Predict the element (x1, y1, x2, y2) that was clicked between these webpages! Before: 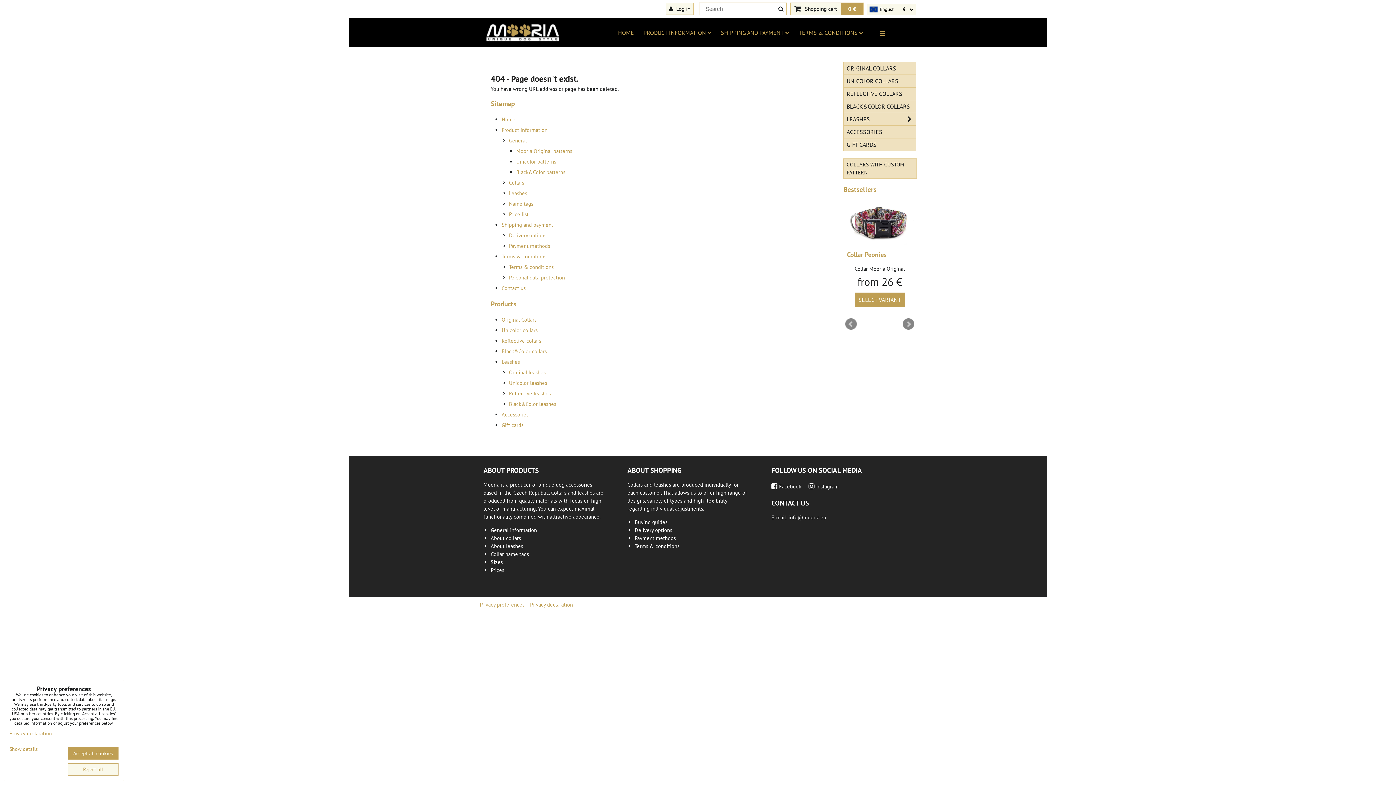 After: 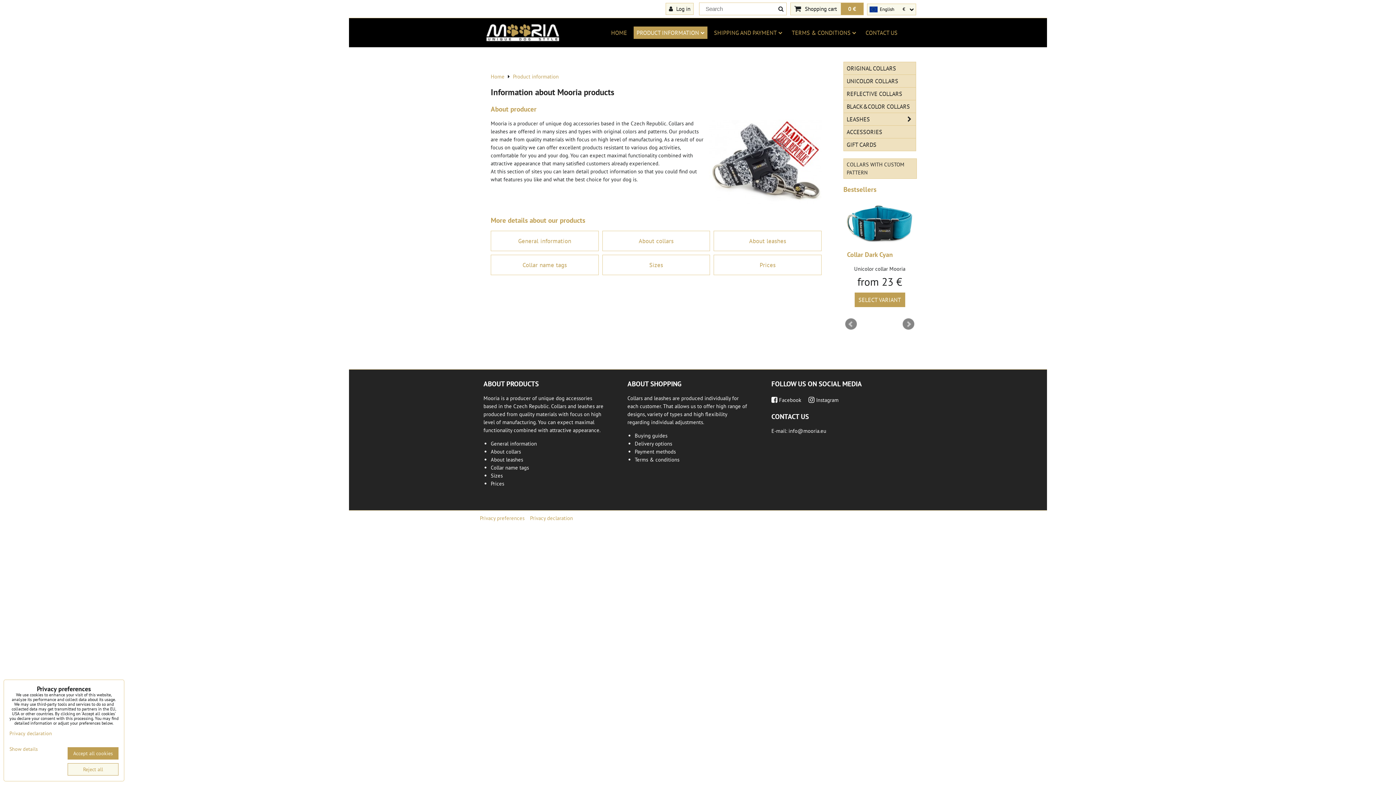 Action: label: PRODUCT INFORMATION bbox: (640, 26, 714, 38)